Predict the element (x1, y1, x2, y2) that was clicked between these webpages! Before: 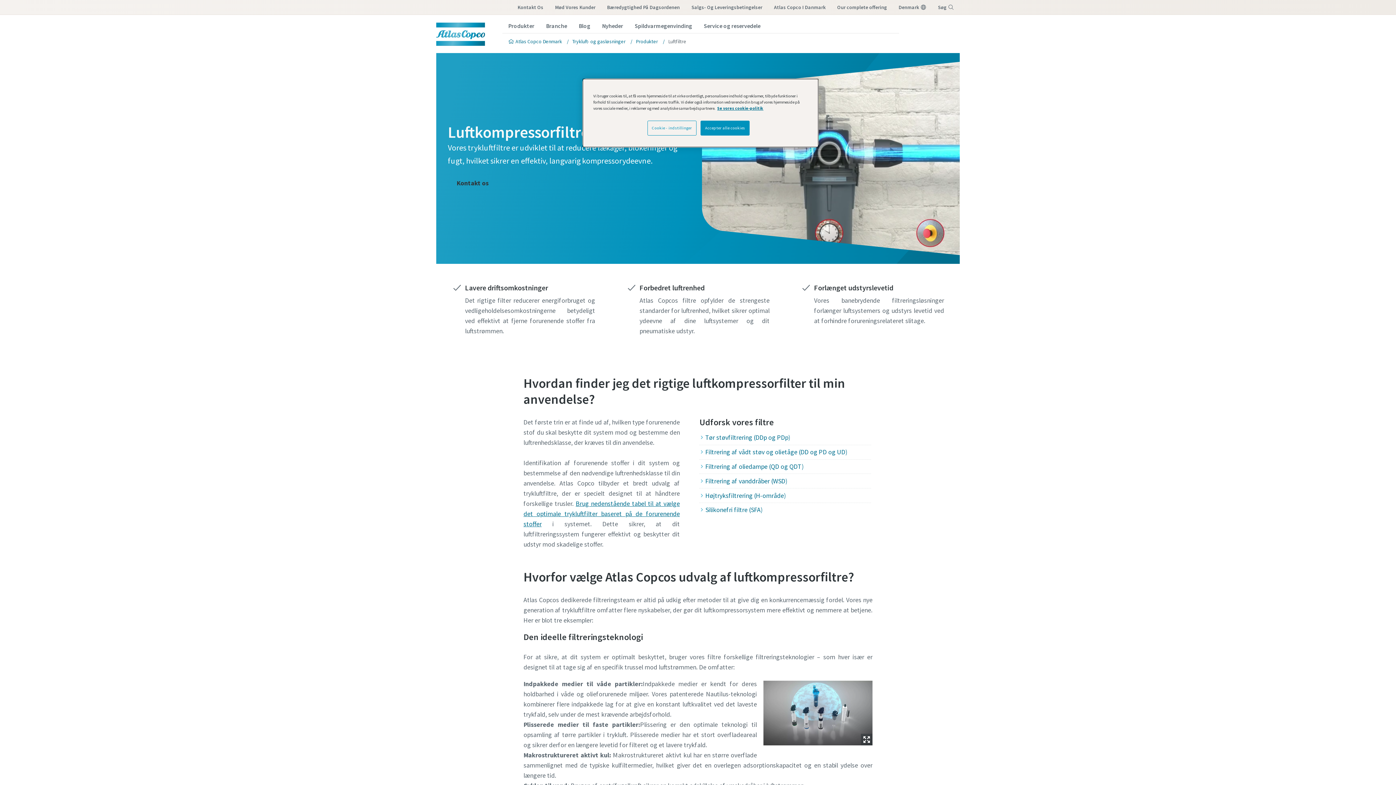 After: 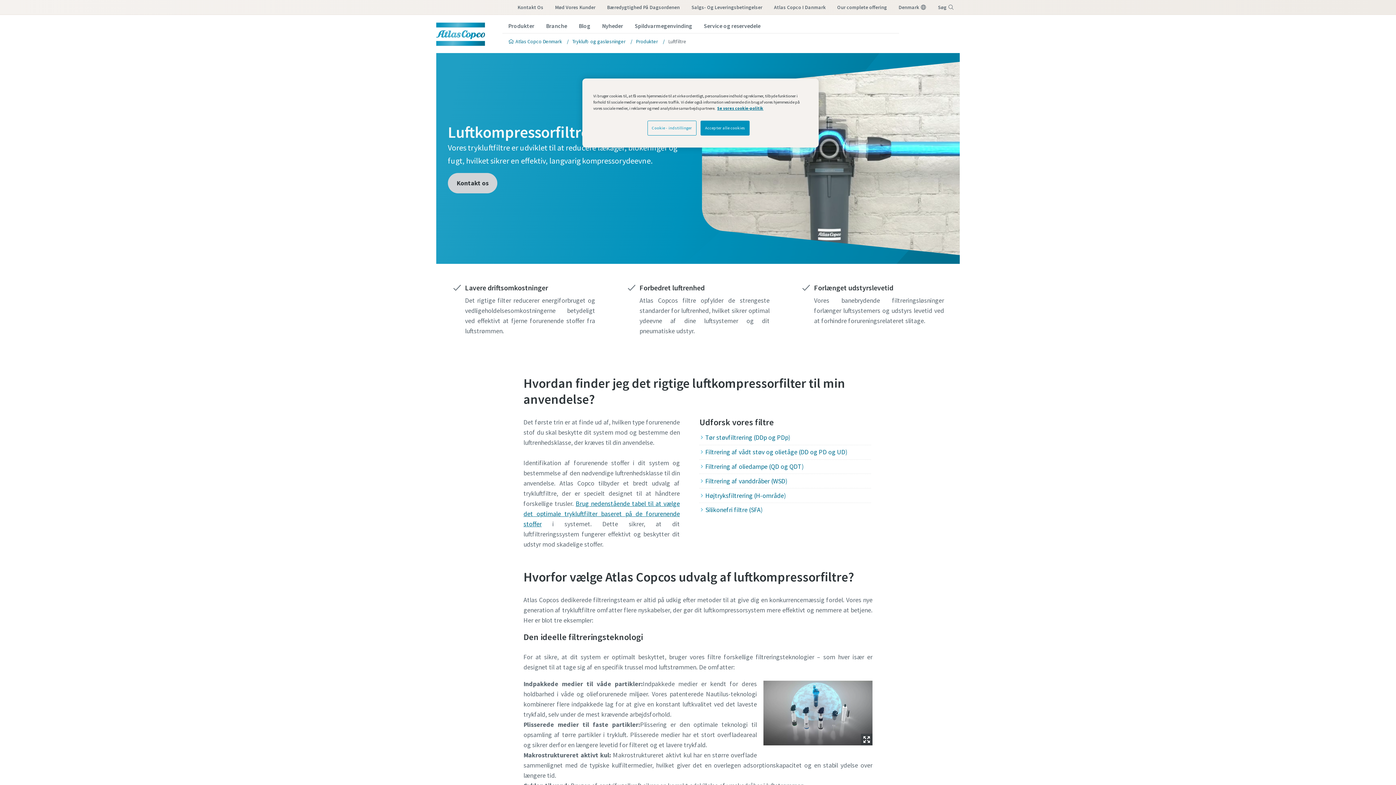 Action: bbox: (448, 173, 497, 193) label: Kontakt os